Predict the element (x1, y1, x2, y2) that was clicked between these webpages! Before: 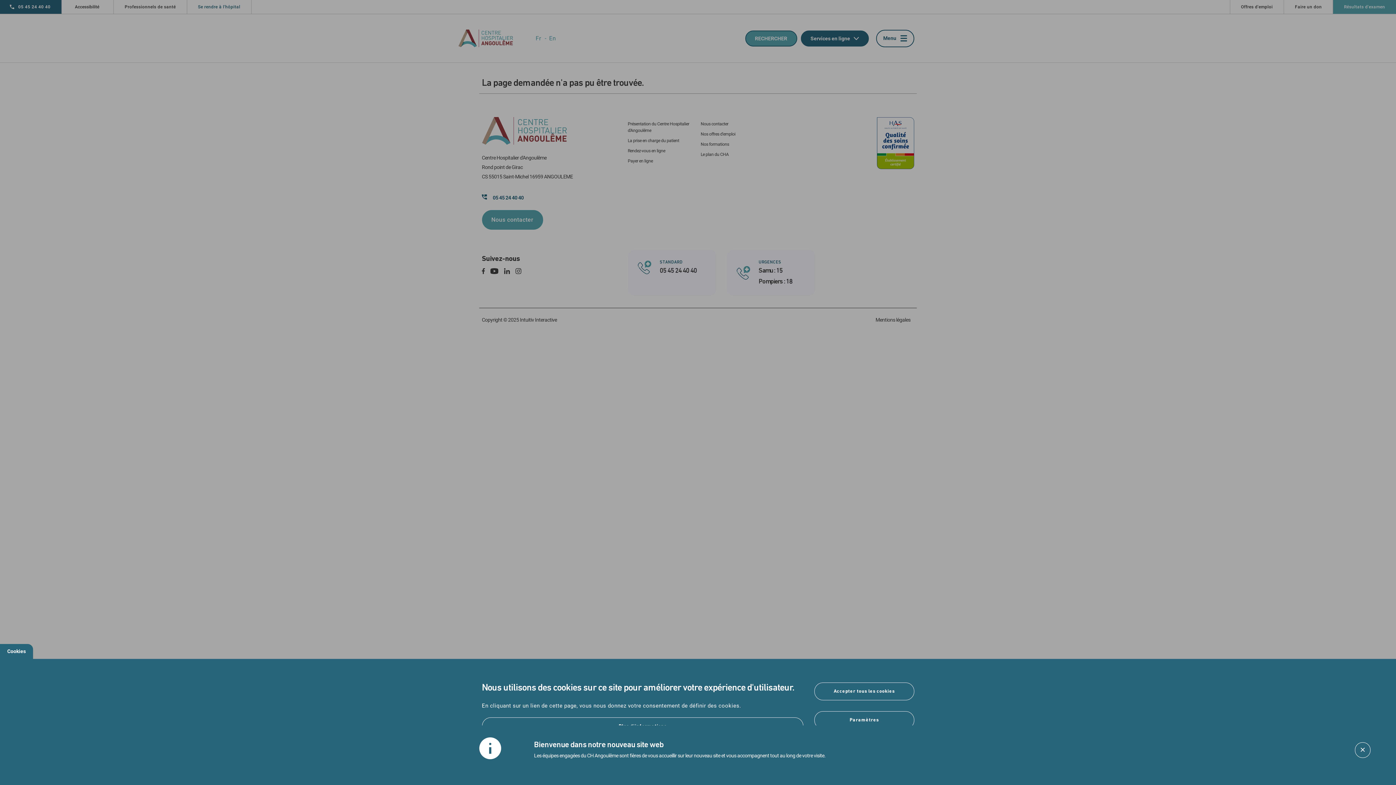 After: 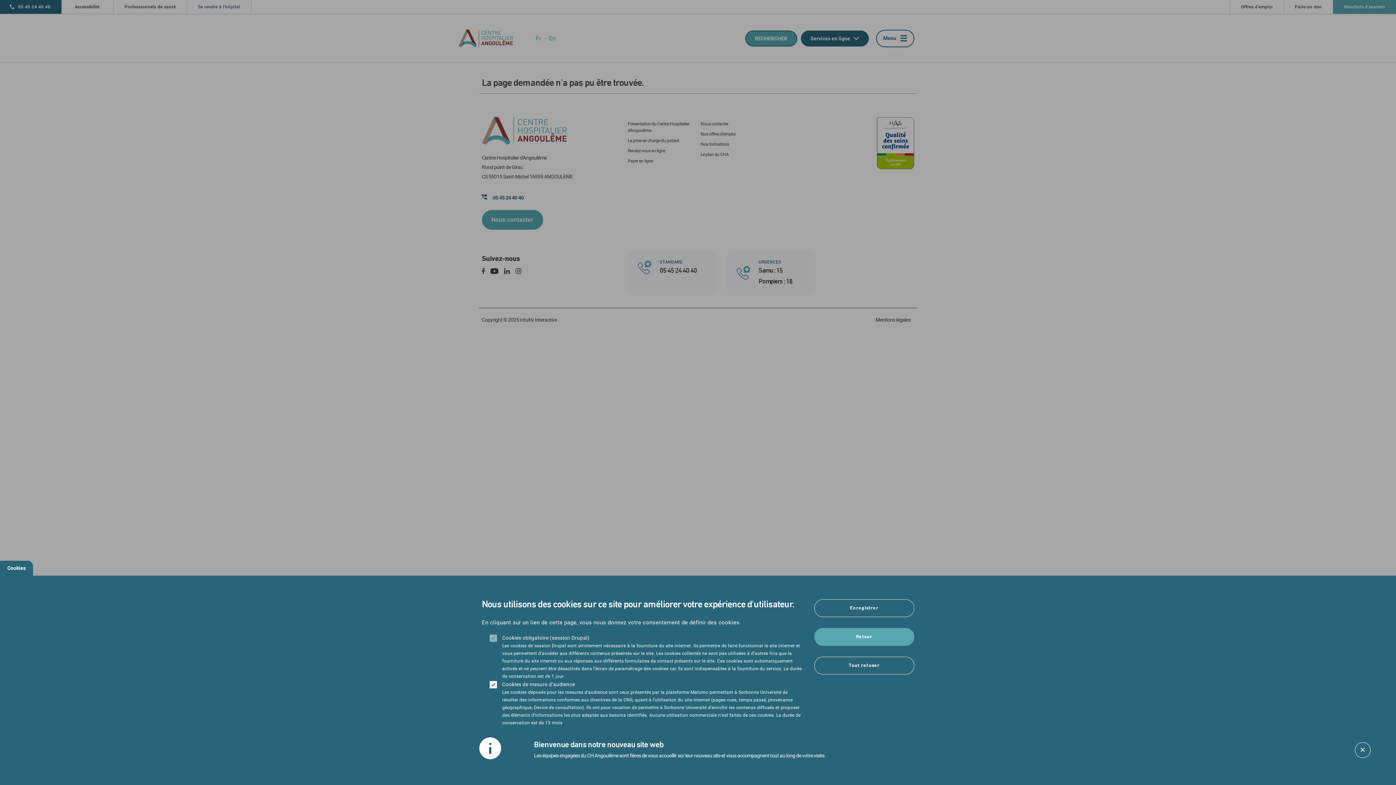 Action: bbox: (814, 711, 914, 729) label: Paramètres